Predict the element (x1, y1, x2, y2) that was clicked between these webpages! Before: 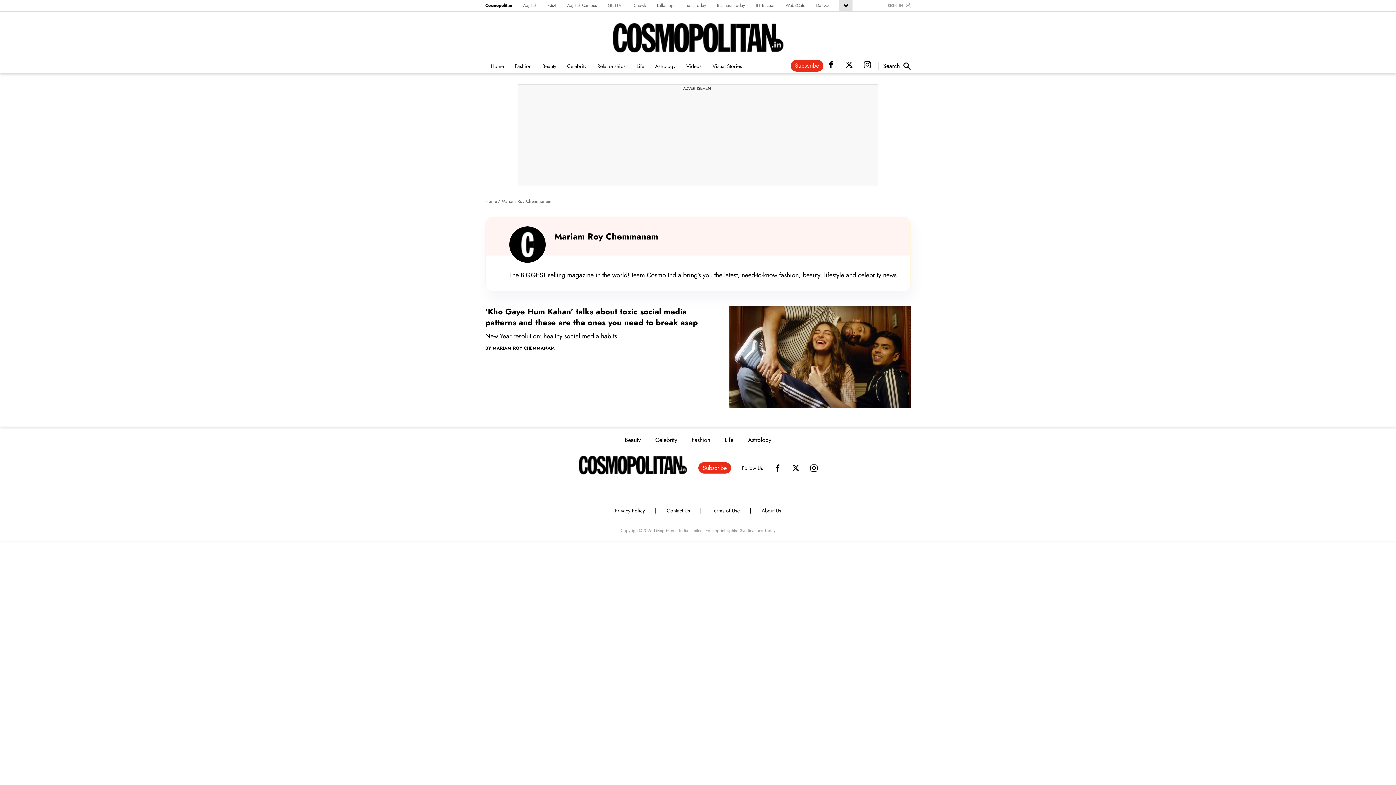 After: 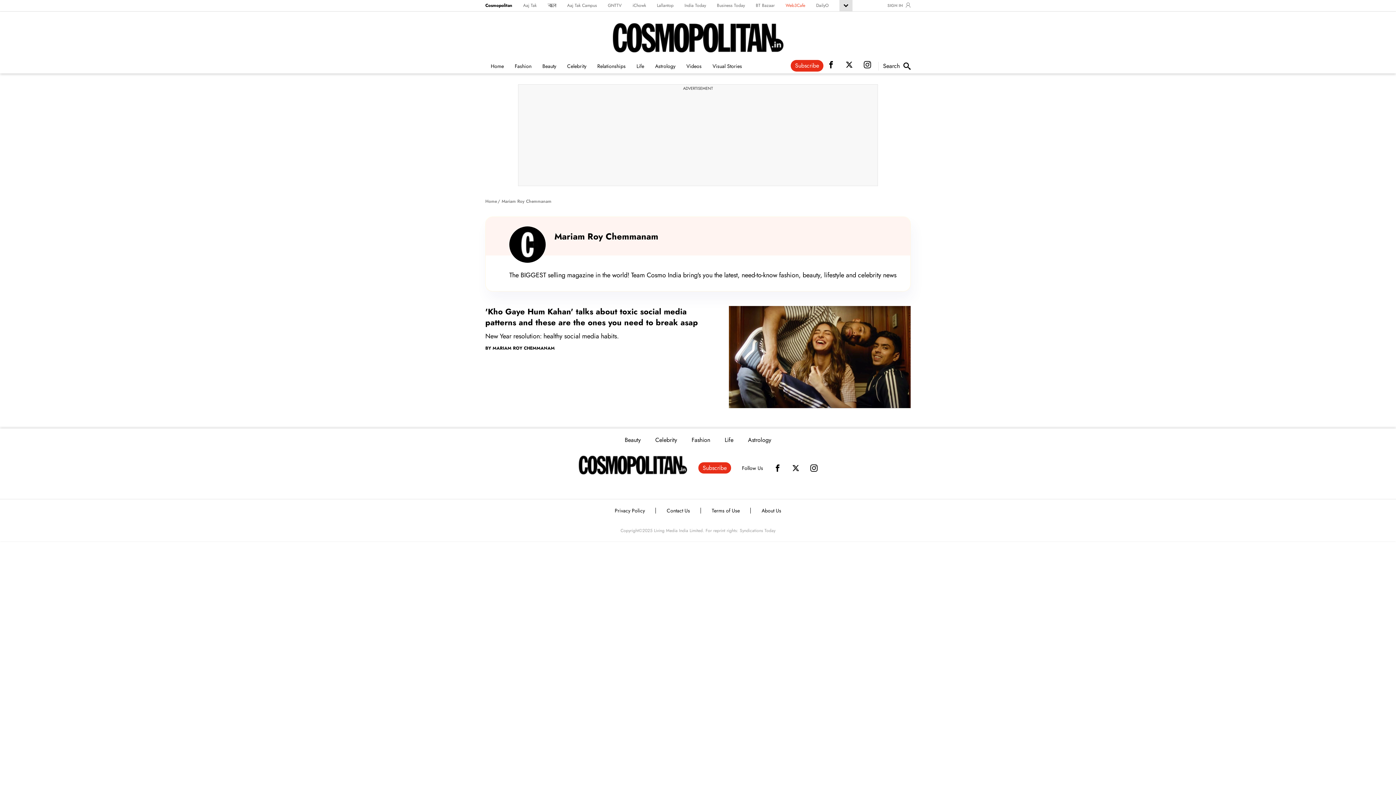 Action: label: Web3Cafe bbox: (785, 1, 805, 10)